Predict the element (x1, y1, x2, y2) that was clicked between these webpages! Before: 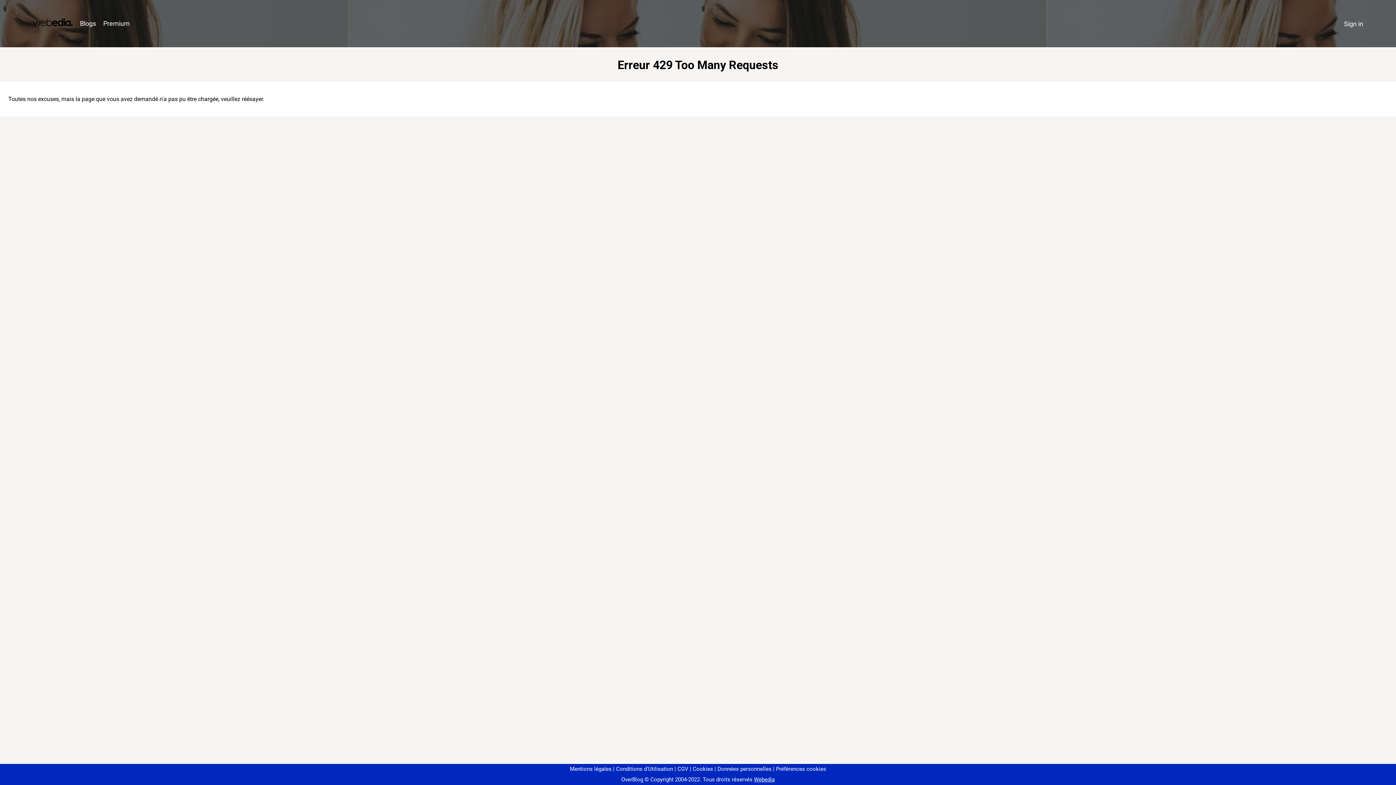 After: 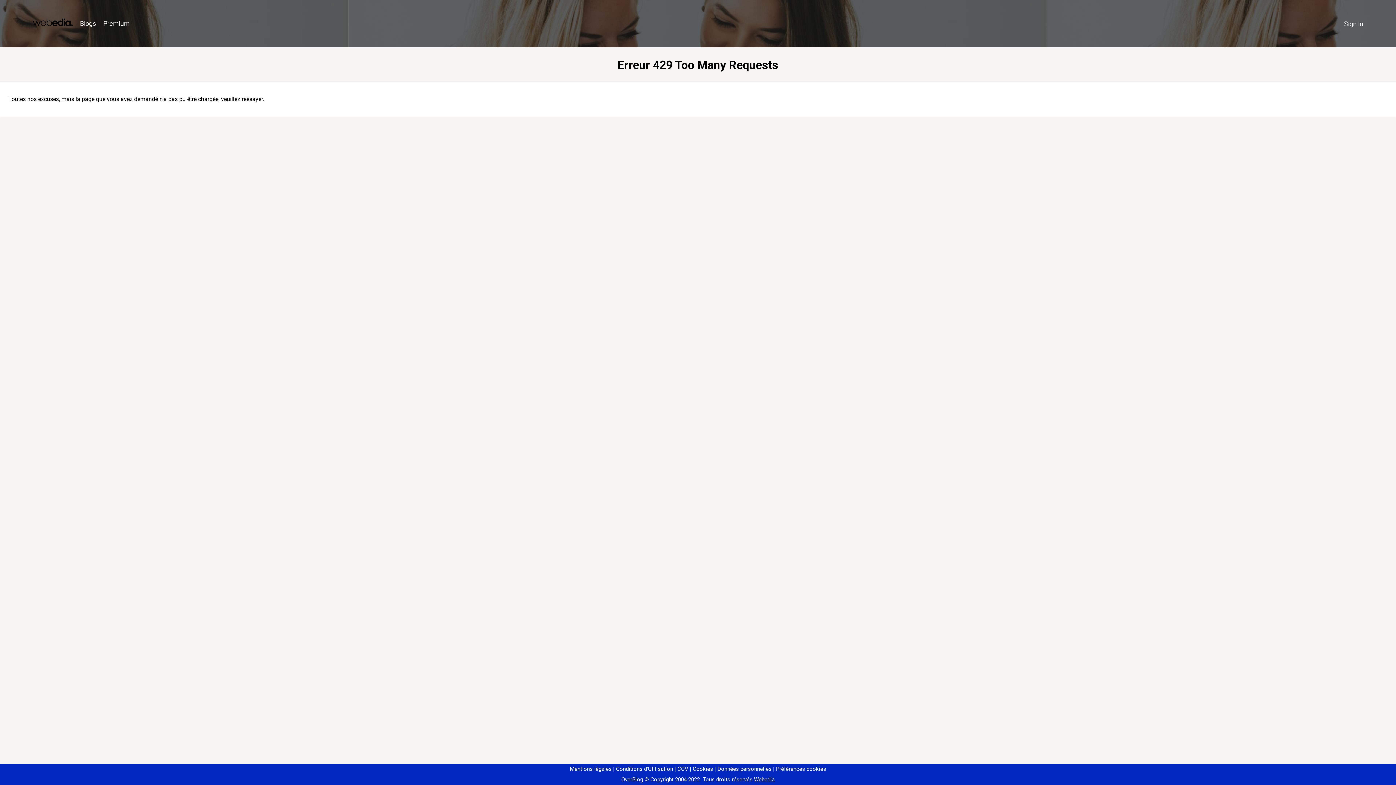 Action: label: Préférences cookies bbox: (773, 766, 826, 772)